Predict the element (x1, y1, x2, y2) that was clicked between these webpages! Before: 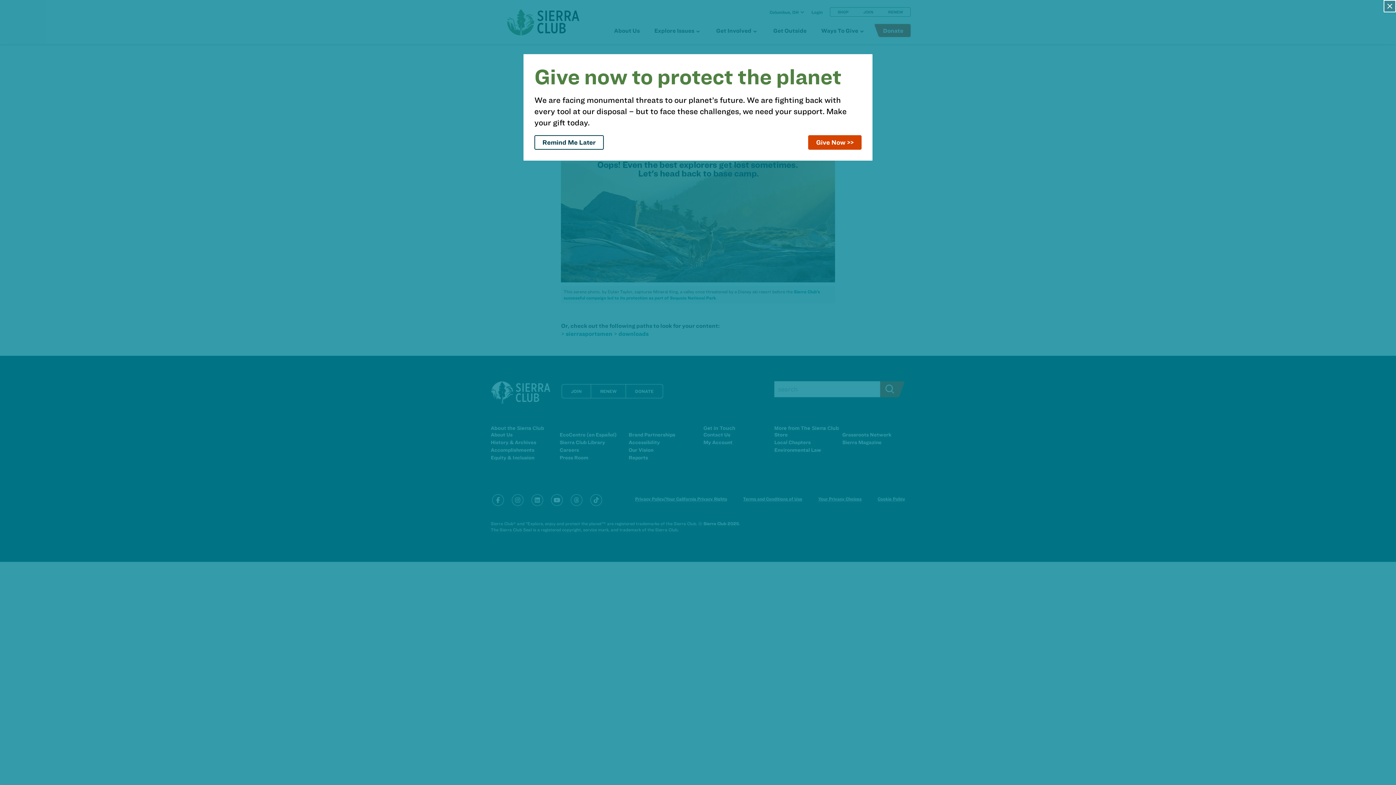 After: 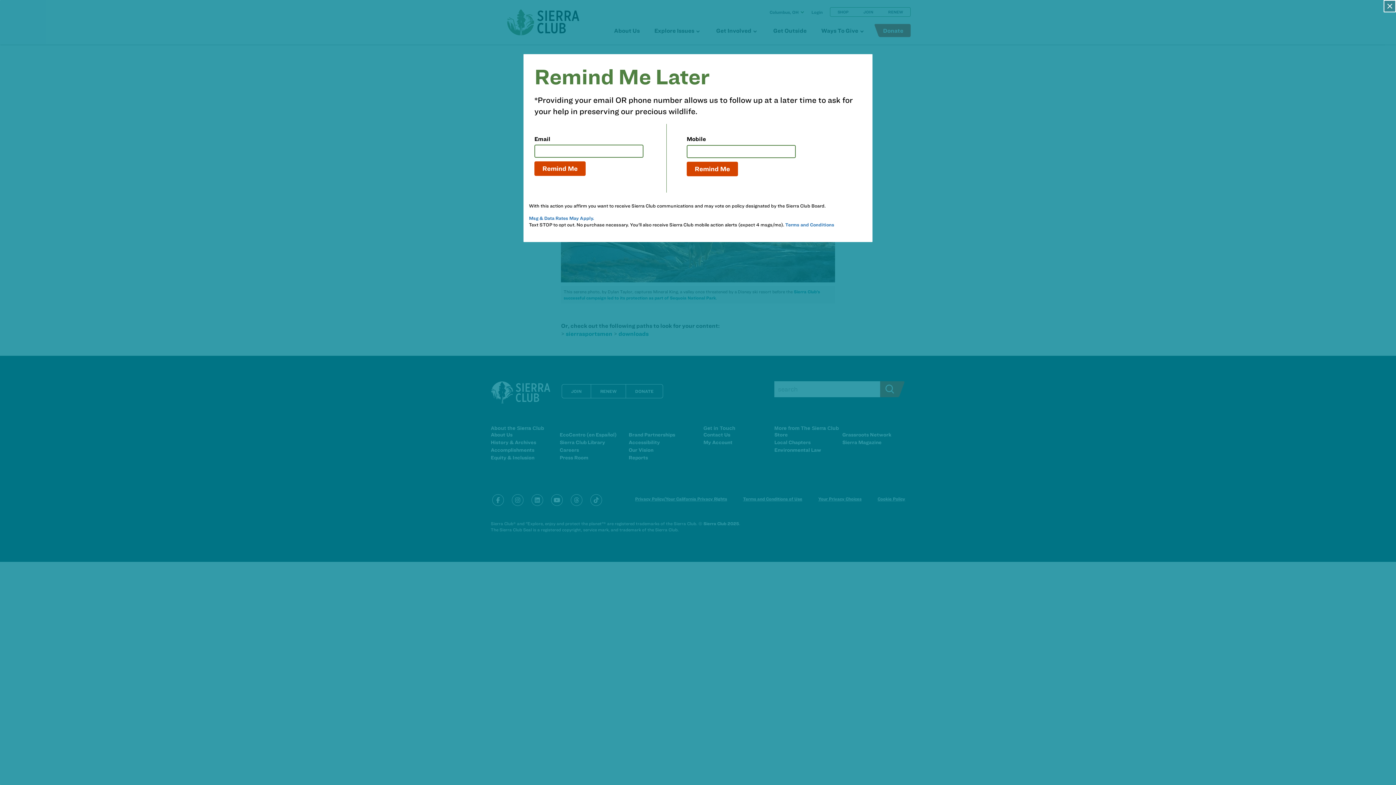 Action: label: Remind Me Later bbox: (534, 135, 604, 149)